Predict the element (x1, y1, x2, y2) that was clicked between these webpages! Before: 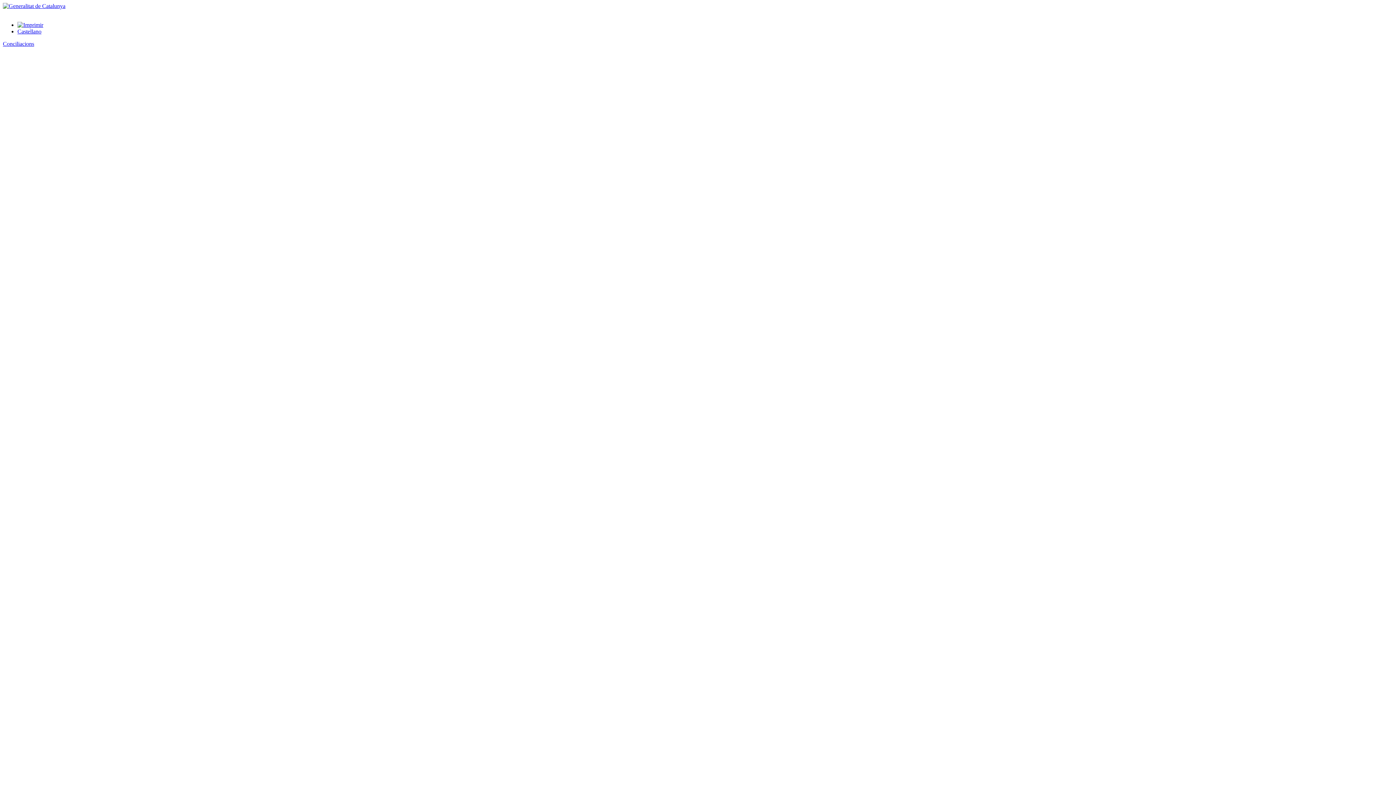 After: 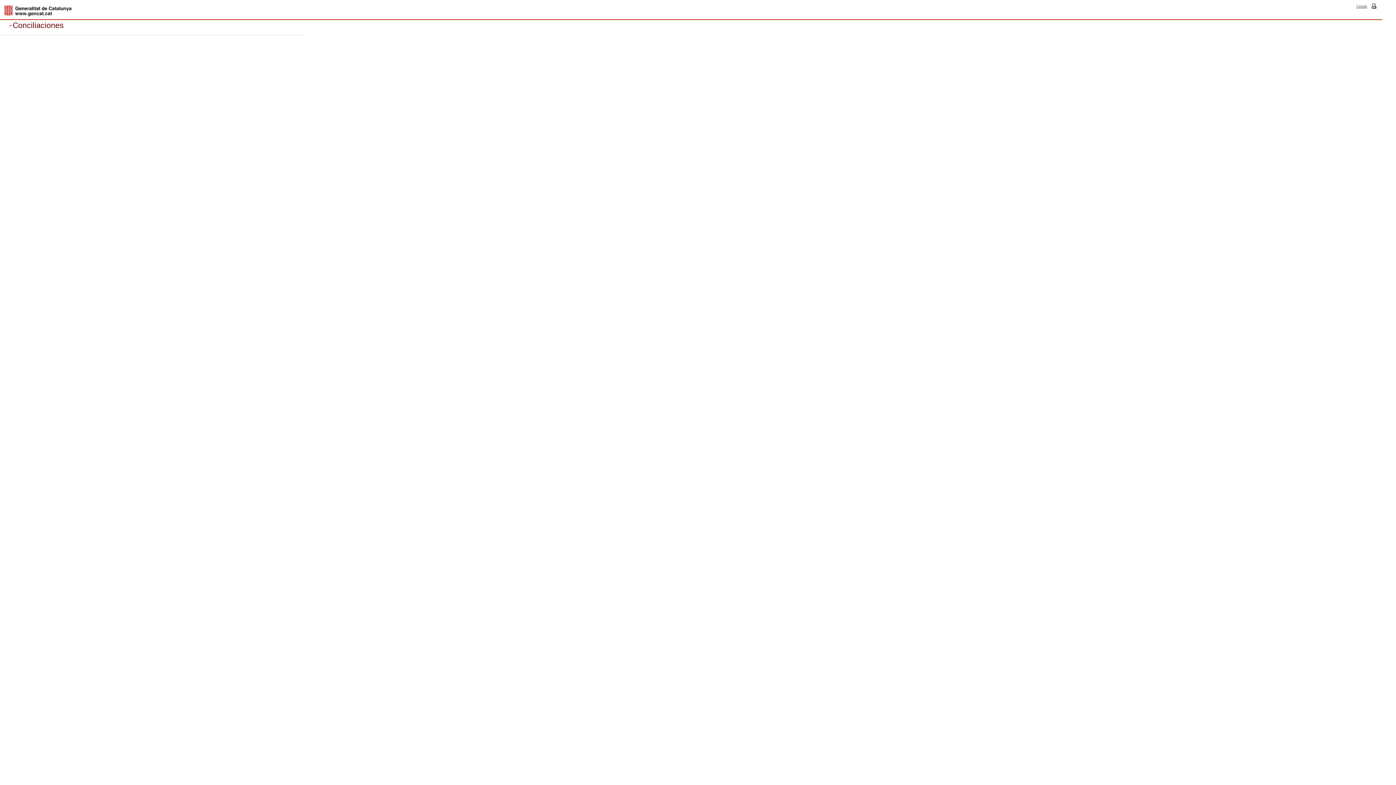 Action: bbox: (17, 28, 41, 34) label: Castellano